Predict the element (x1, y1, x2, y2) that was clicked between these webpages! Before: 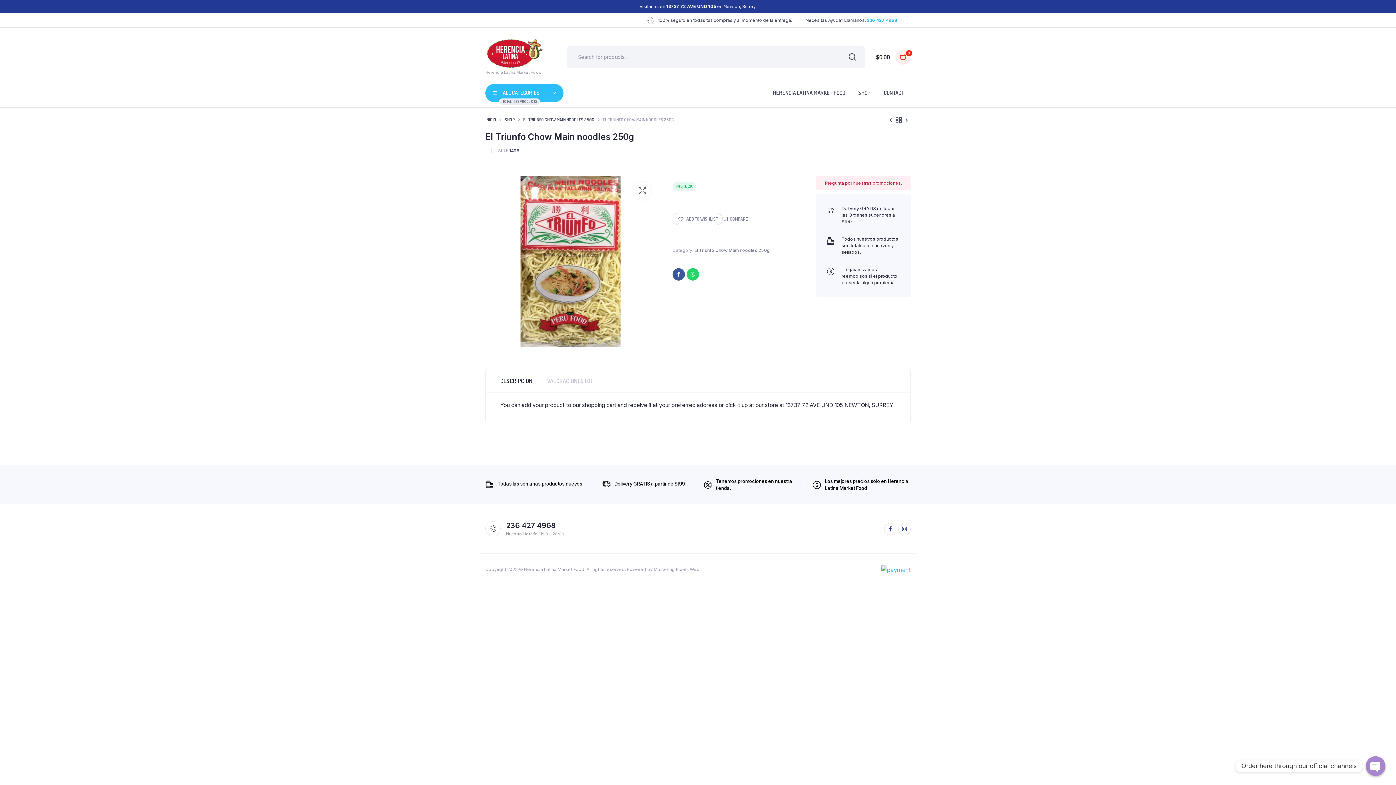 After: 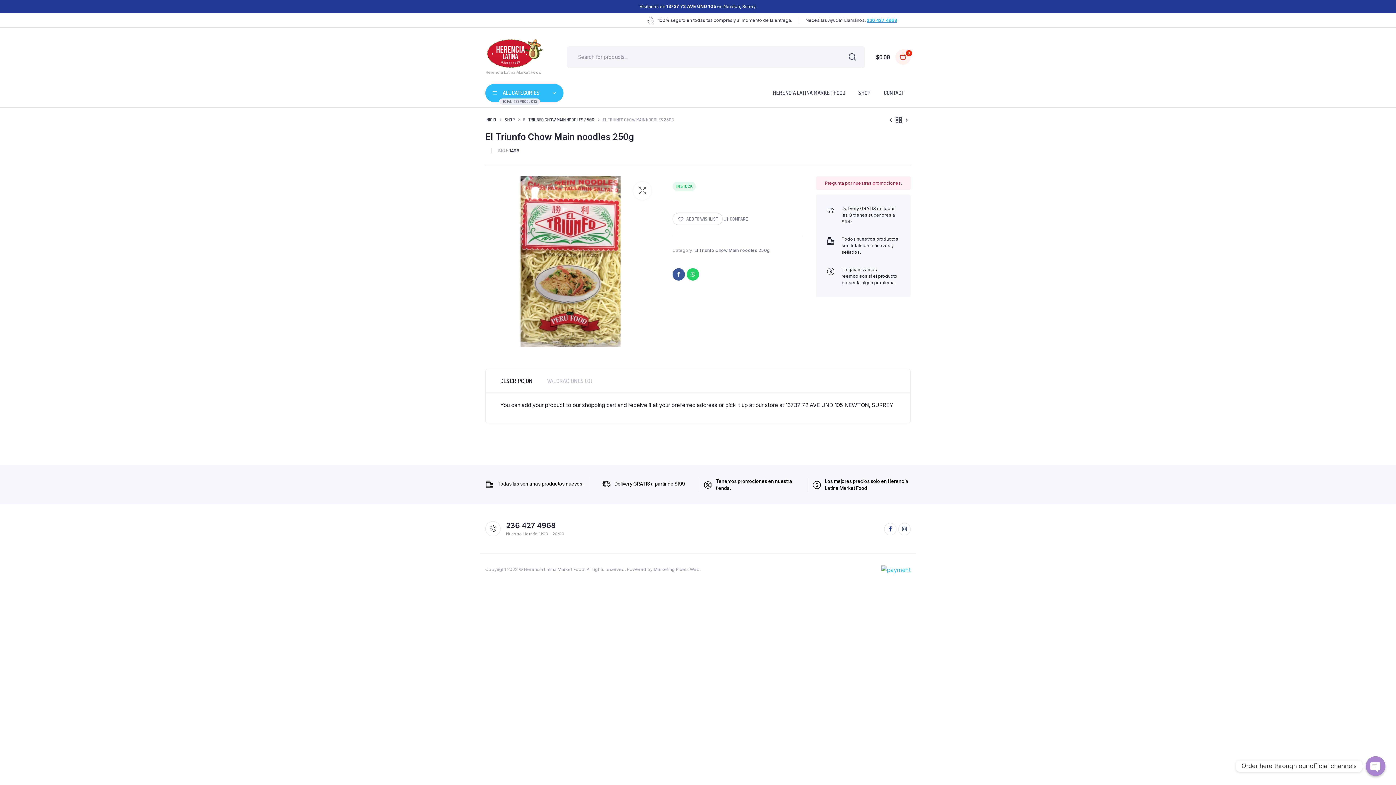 Action: bbox: (866, 17, 897, 22) label: 236 427 4968